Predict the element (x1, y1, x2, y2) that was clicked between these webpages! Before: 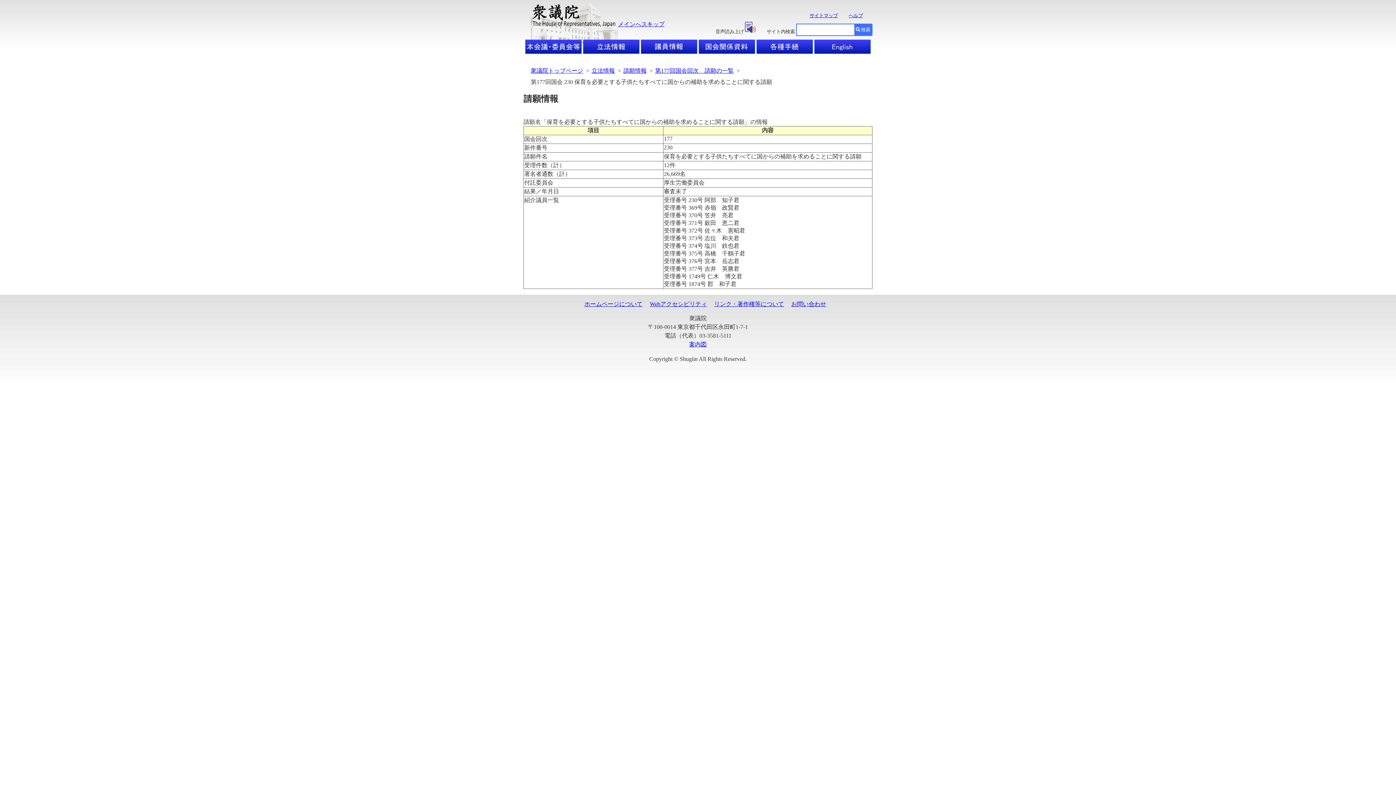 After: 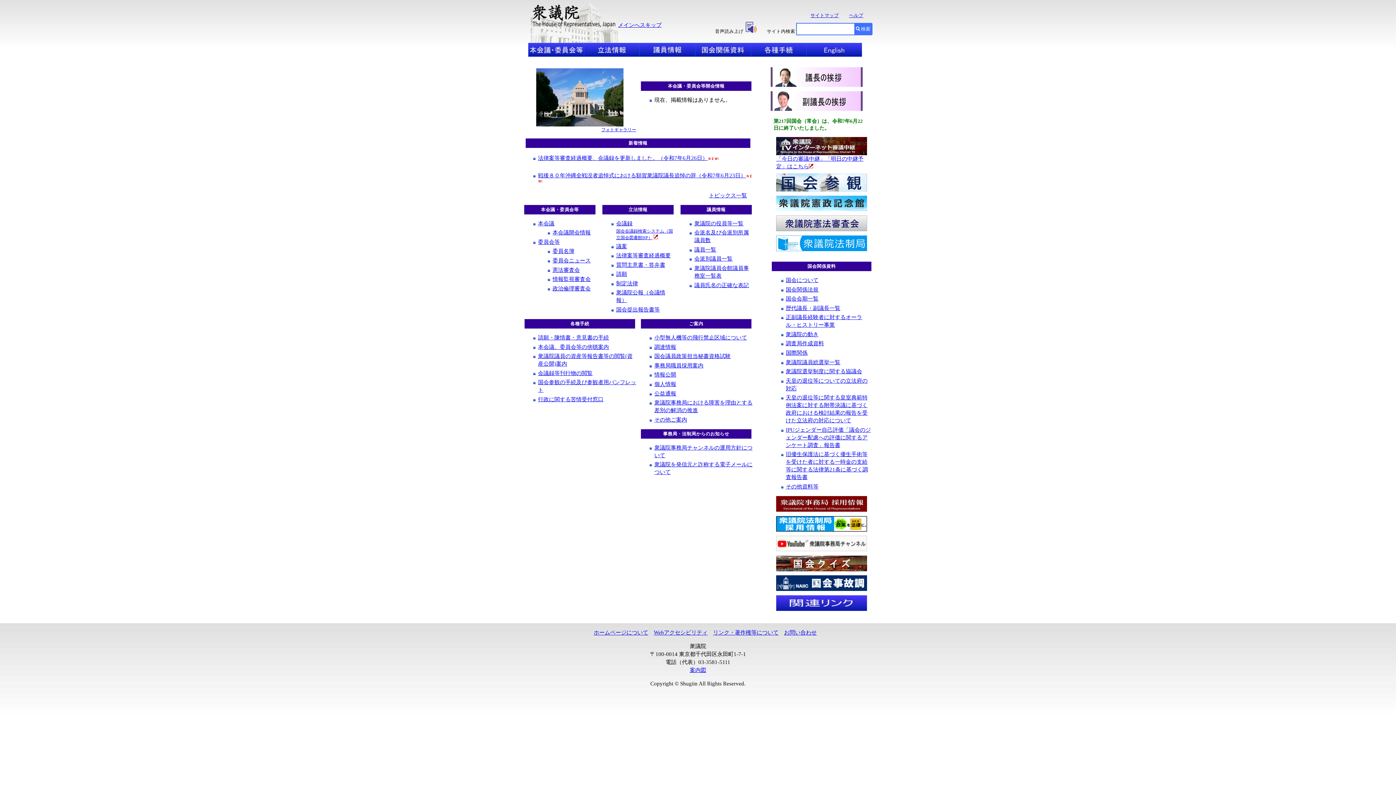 Action: bbox: (530, 67, 583, 73) label: 衆議院トップページ